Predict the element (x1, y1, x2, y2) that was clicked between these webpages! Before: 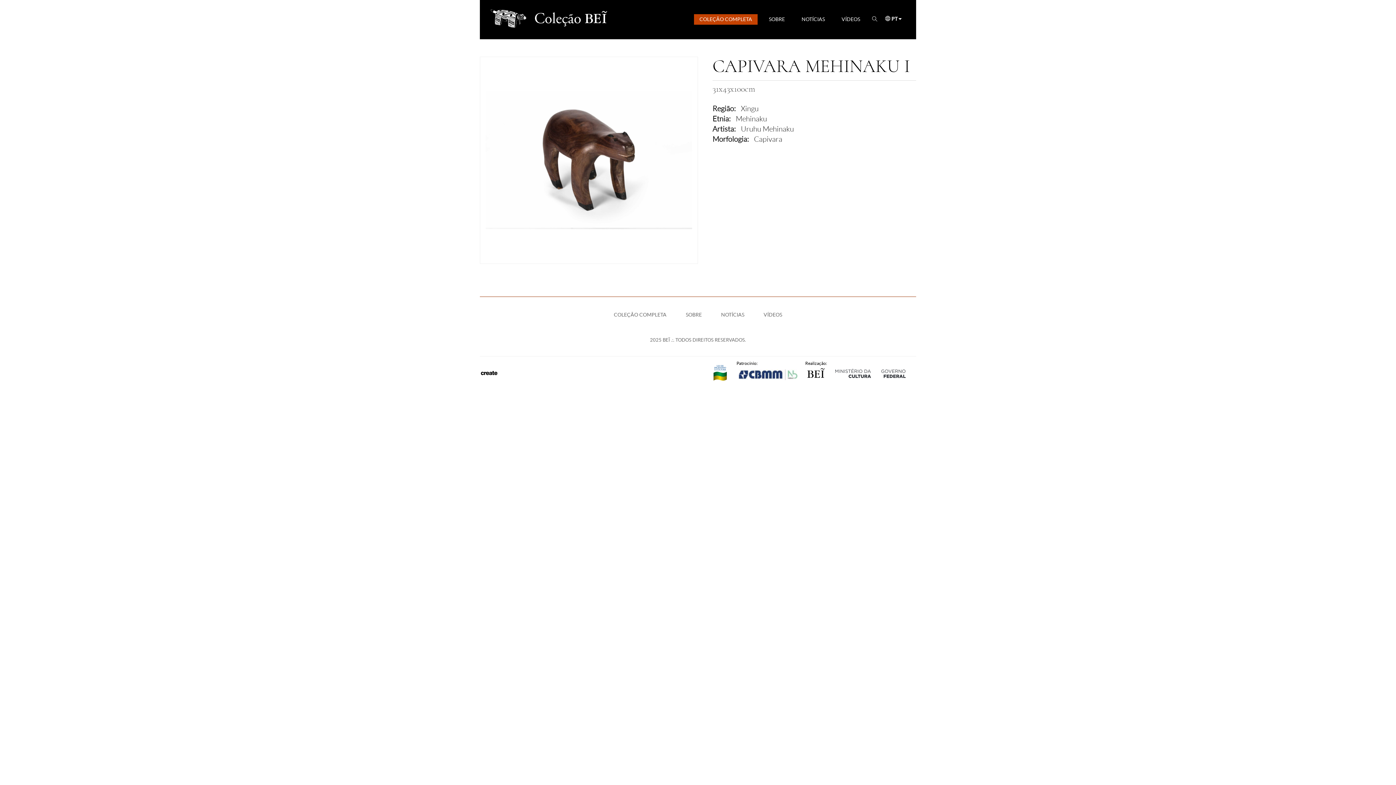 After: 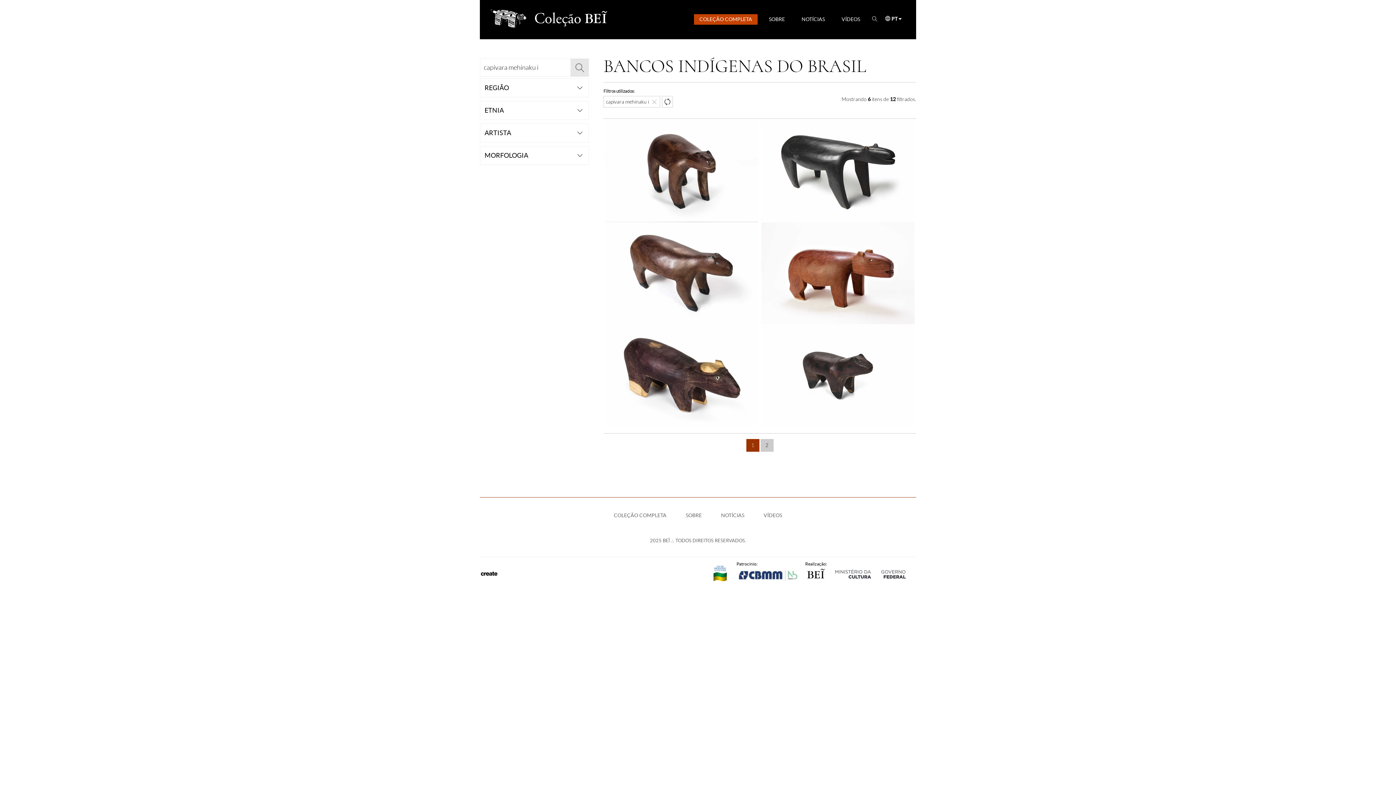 Action: bbox: (676, 306, 711, 324) label: SOBRE